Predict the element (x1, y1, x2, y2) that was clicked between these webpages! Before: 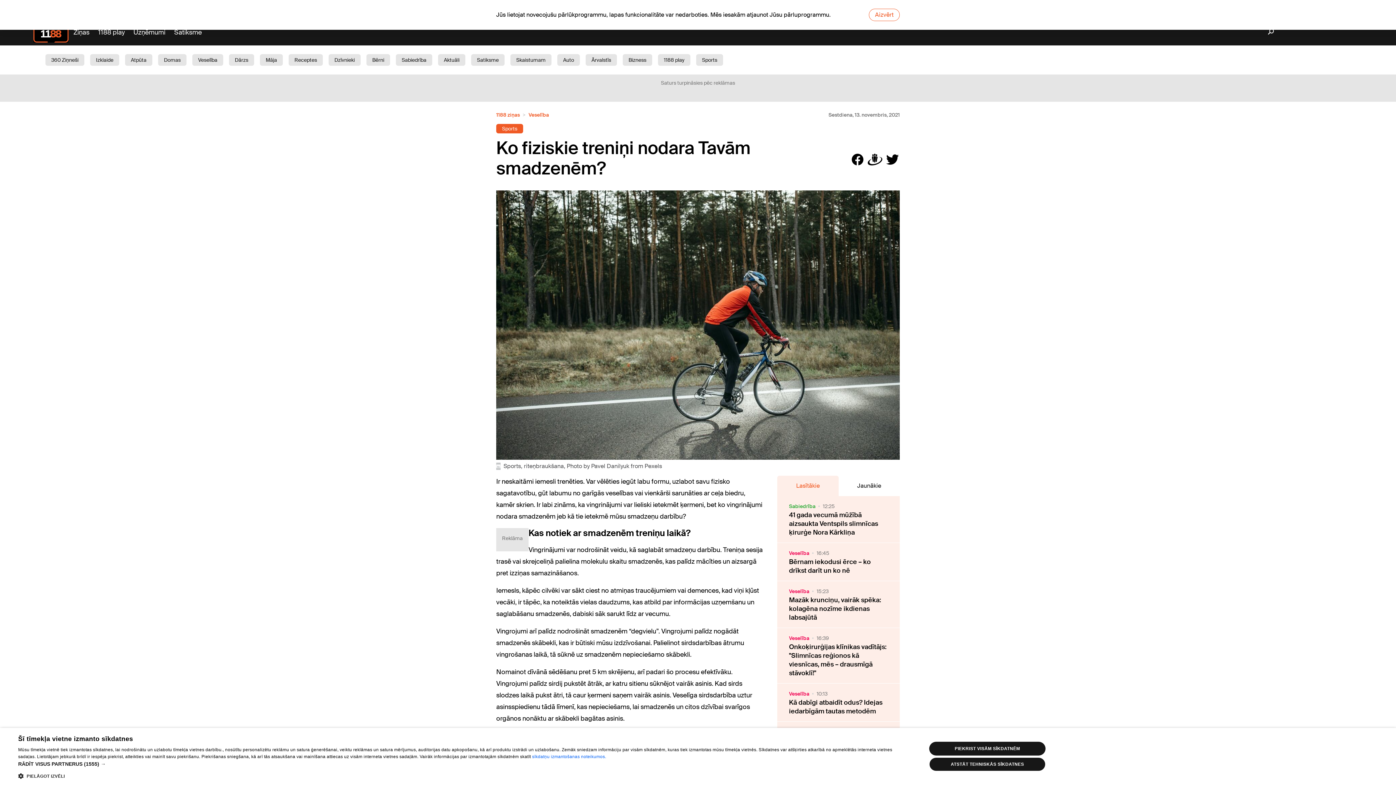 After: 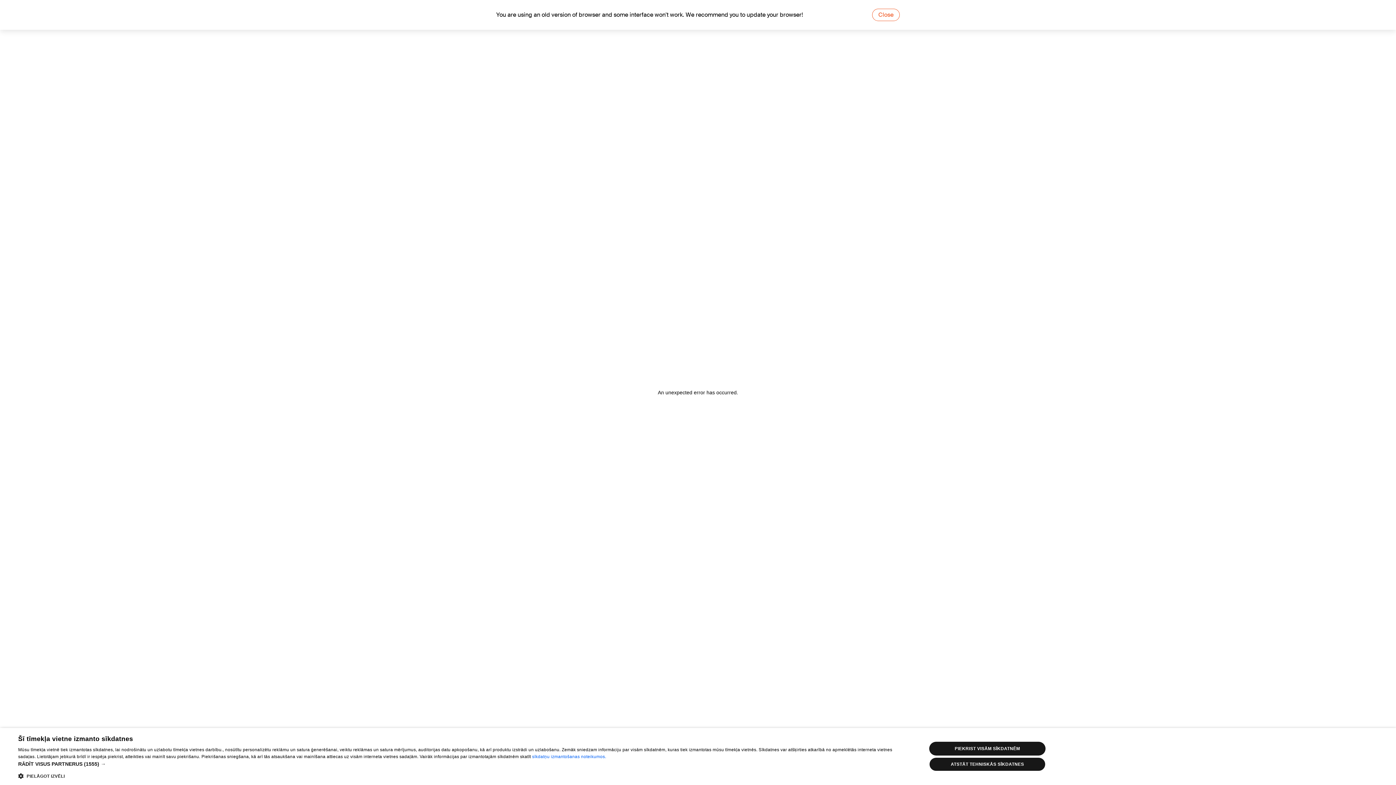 Action: label: Skaistumam bbox: (510, 54, 551, 65)